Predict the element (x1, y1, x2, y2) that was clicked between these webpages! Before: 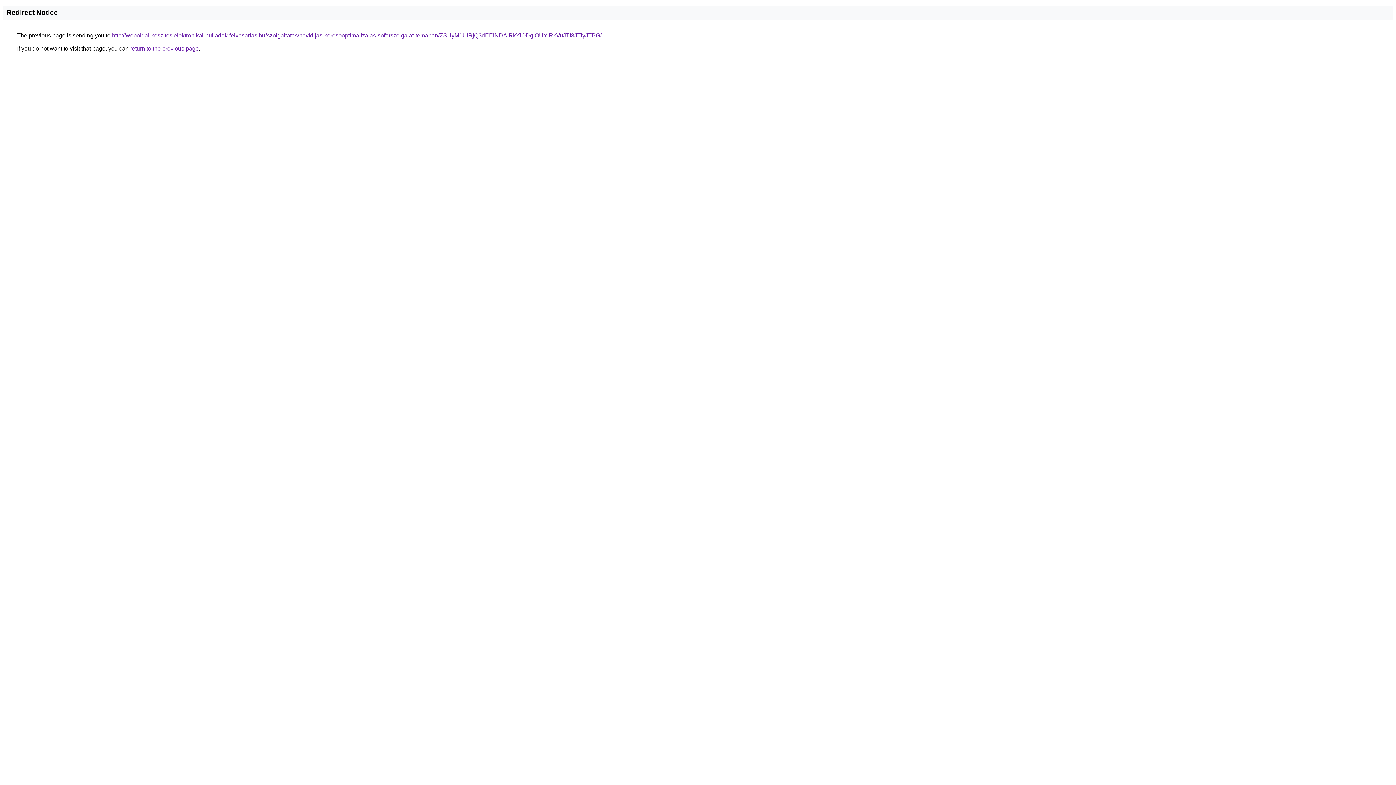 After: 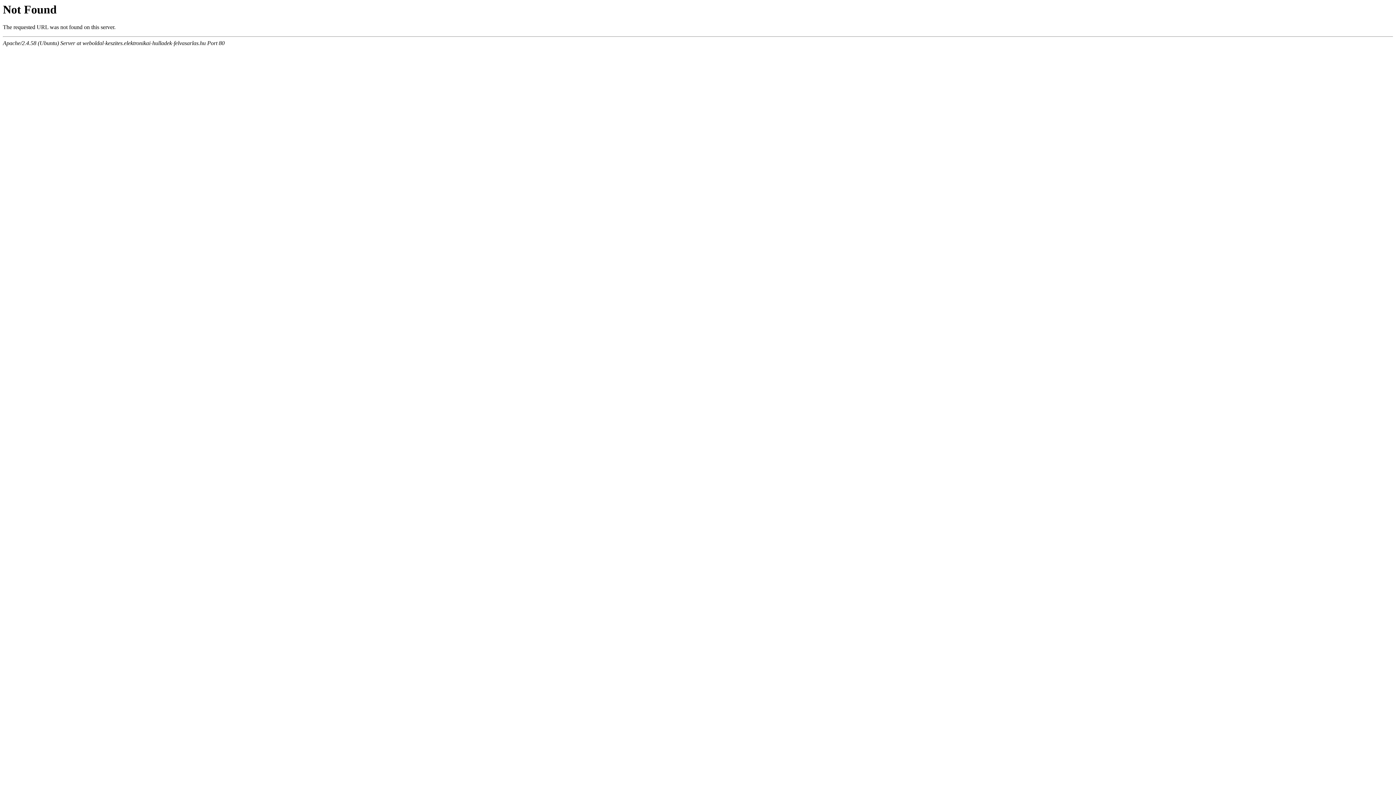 Action: label: http://weboldal-keszites.elektronikai-hulladek-felvasarlas.hu/szolgaltatas/havidijas-keresooptimalizalas-soforszolgalat-temaban/ZSUyM1UlRjQ3dEElNDAlRkYlODglOUYlRkVuJTI3JTIyJTBG/ bbox: (112, 32, 601, 38)